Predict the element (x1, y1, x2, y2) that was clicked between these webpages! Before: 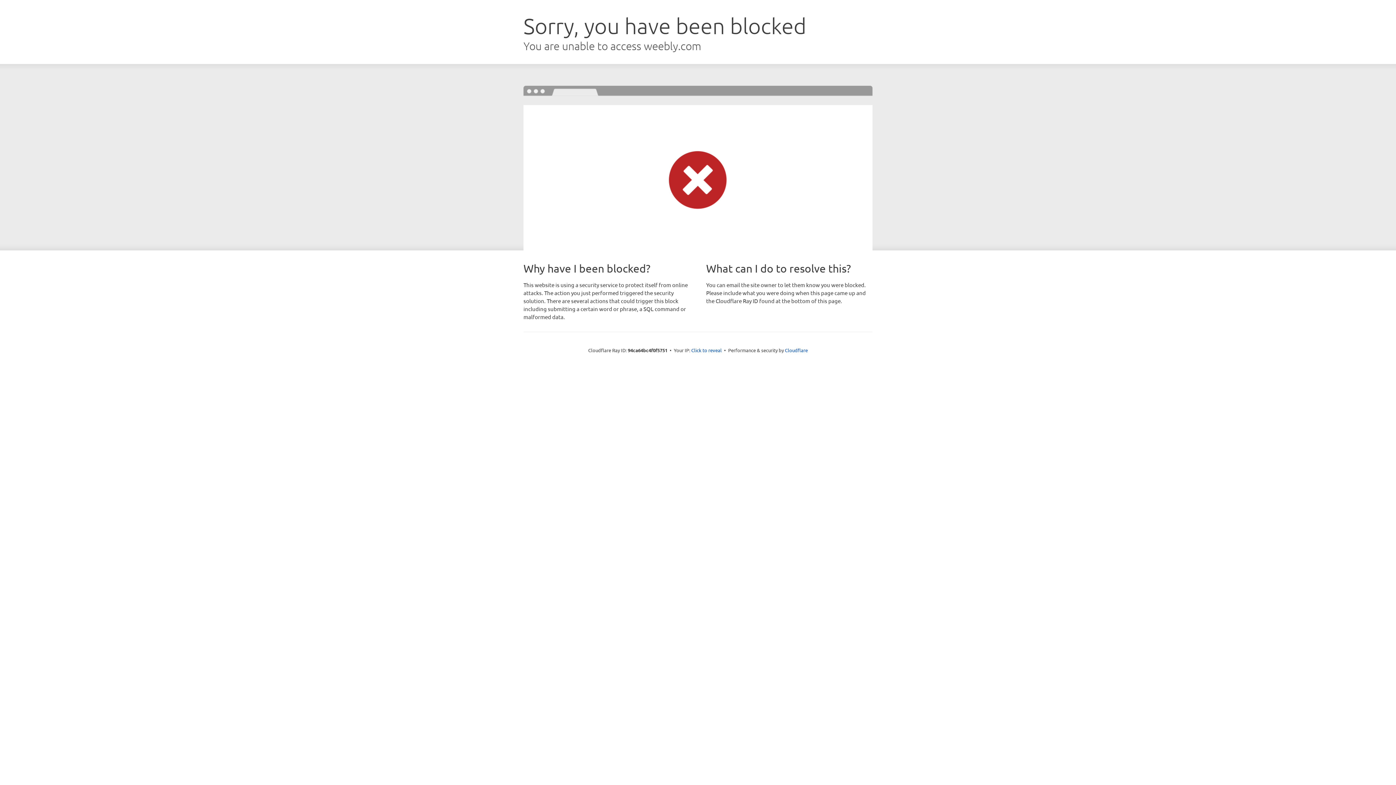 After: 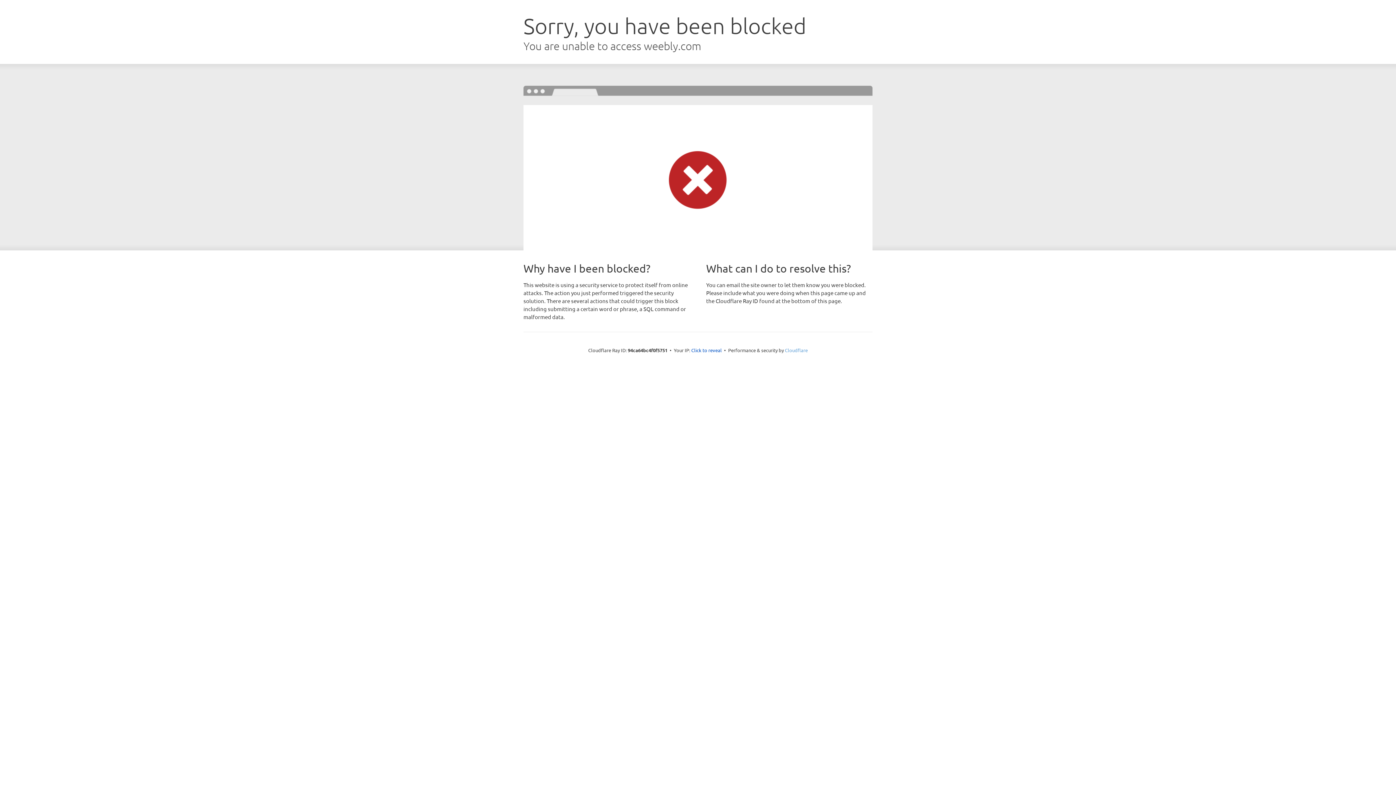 Action: bbox: (785, 347, 808, 353) label: Cloudflare